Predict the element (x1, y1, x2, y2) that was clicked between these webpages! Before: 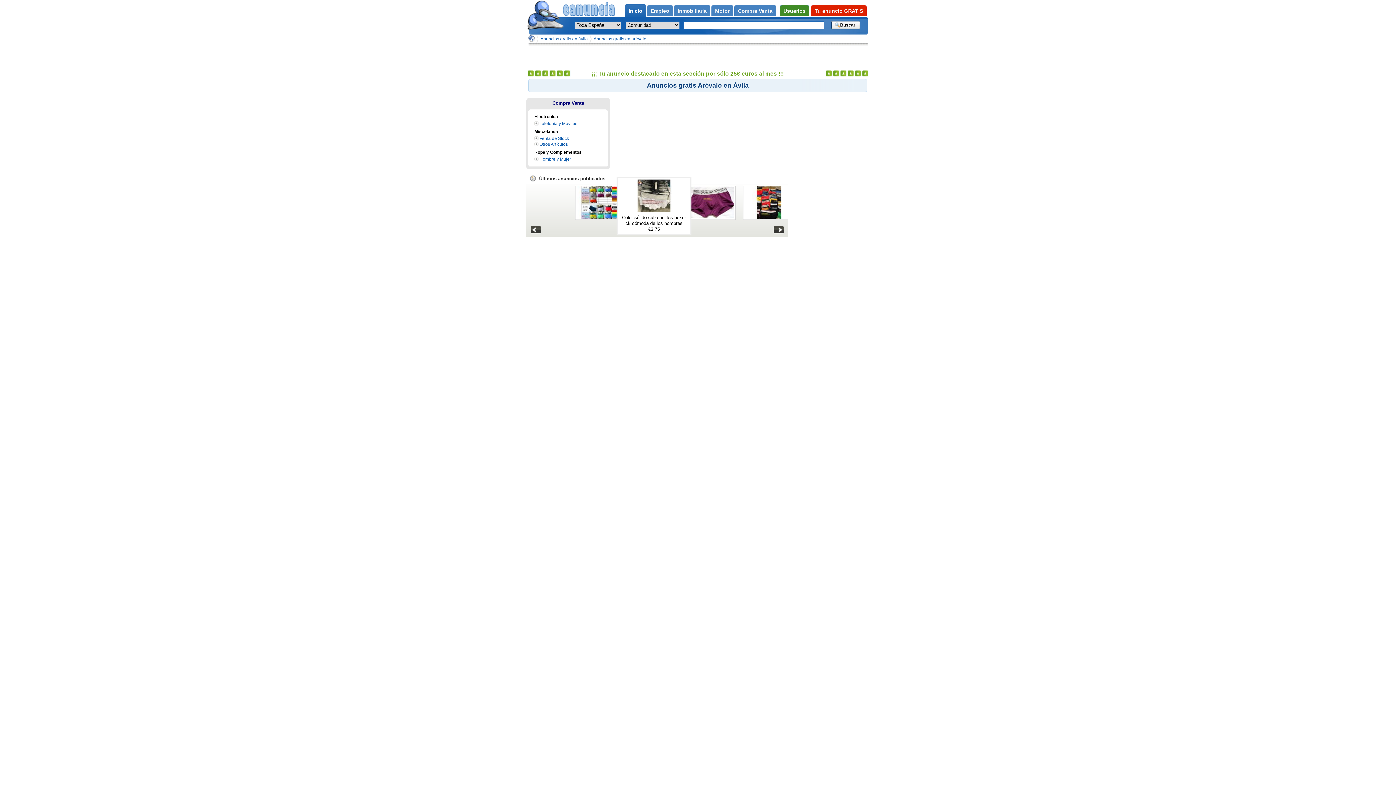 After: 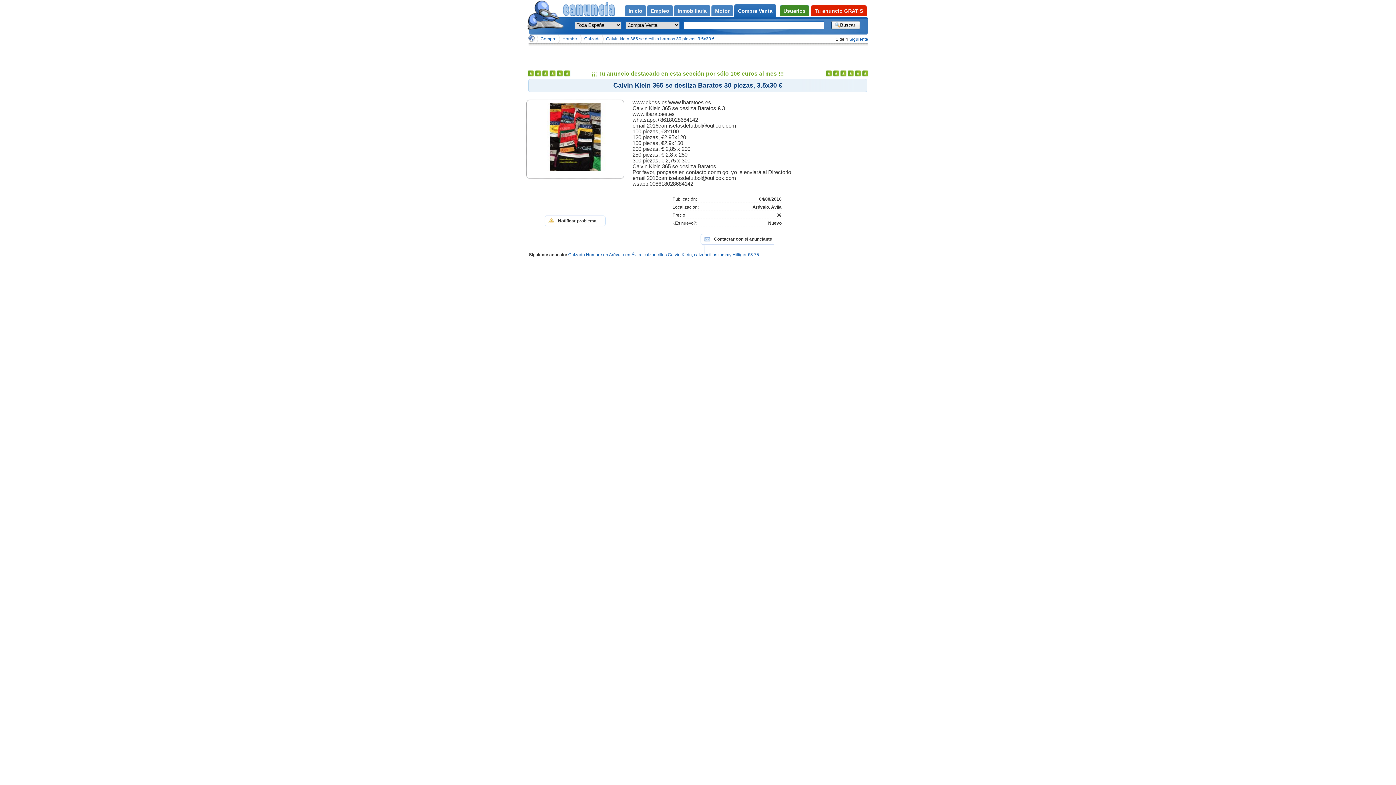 Action: bbox: (688, 186, 738, 219)